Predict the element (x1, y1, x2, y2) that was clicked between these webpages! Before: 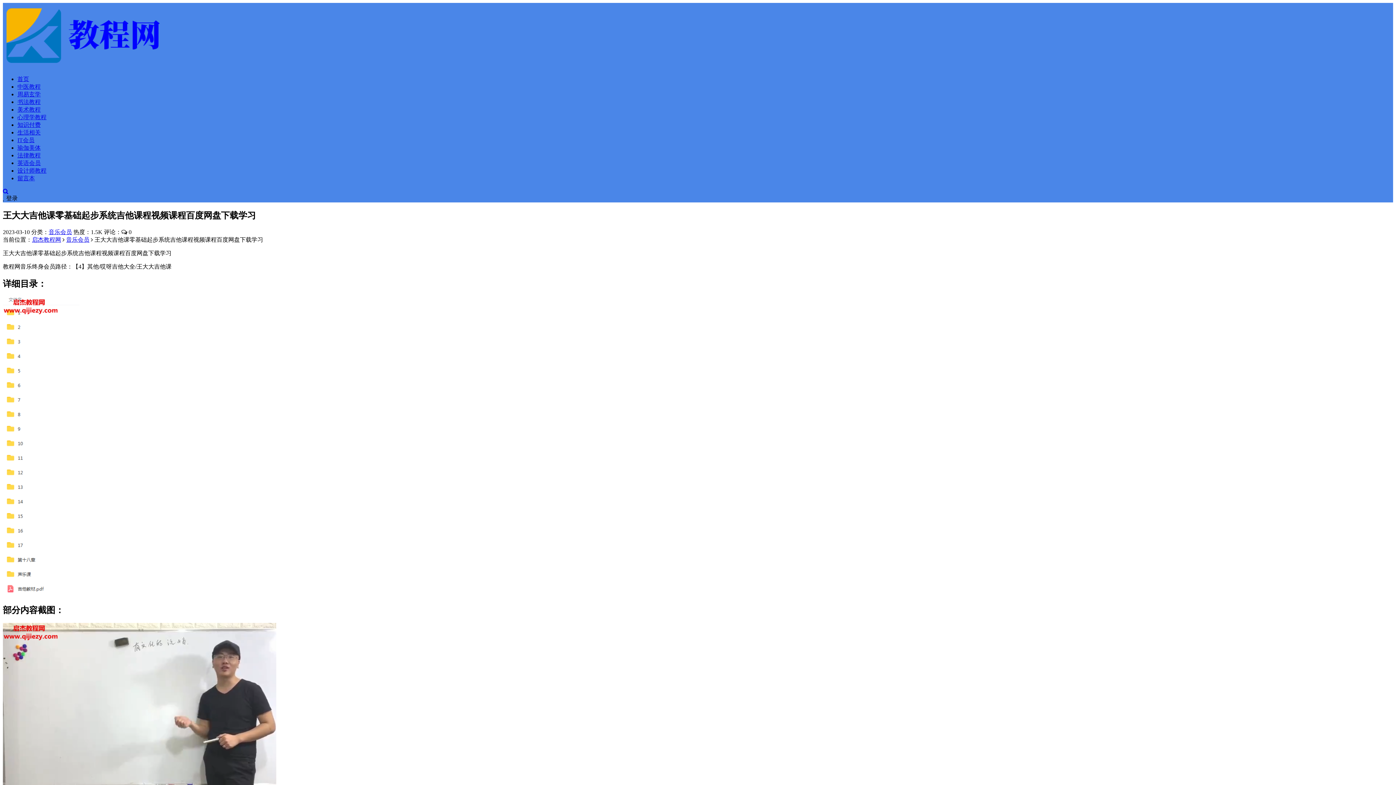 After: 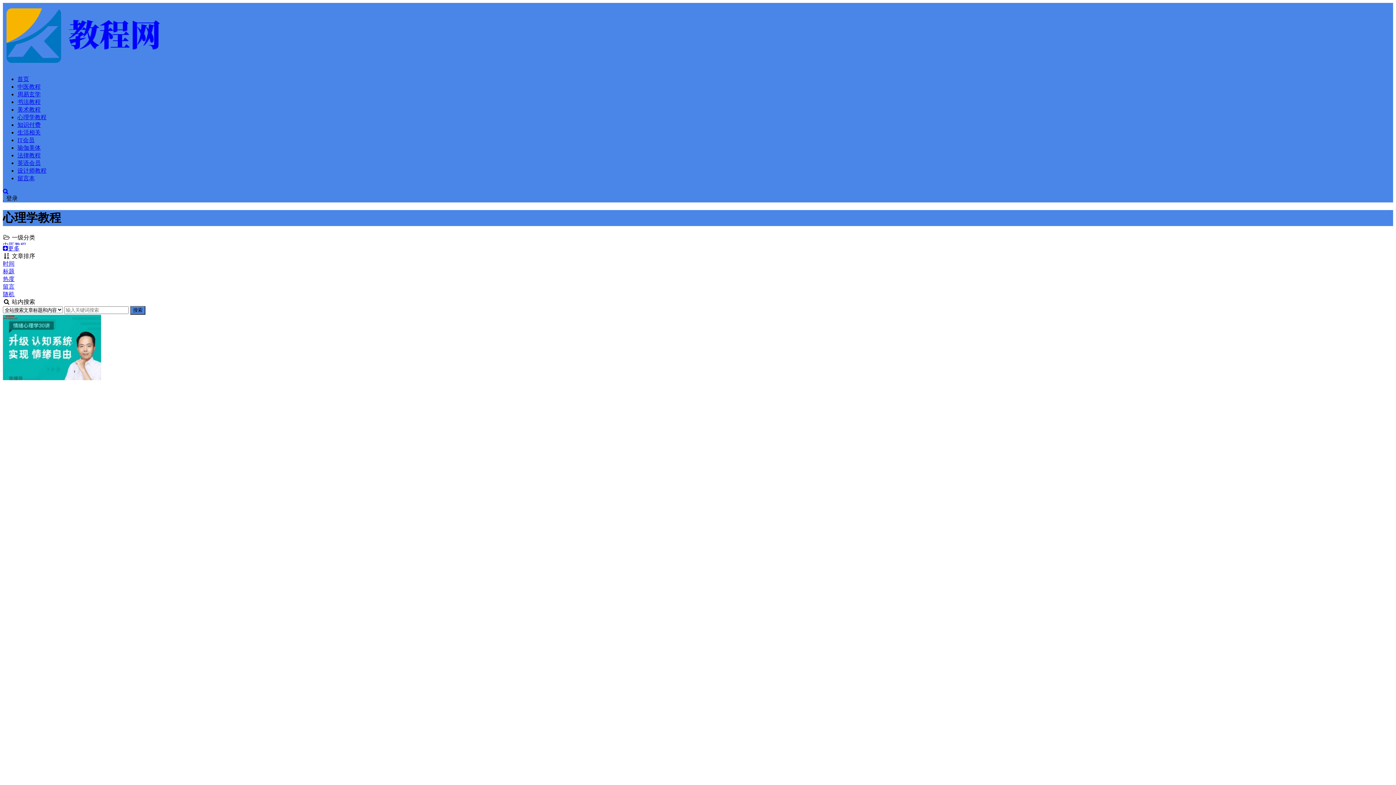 Action: bbox: (17, 114, 46, 120) label: 心理学教程